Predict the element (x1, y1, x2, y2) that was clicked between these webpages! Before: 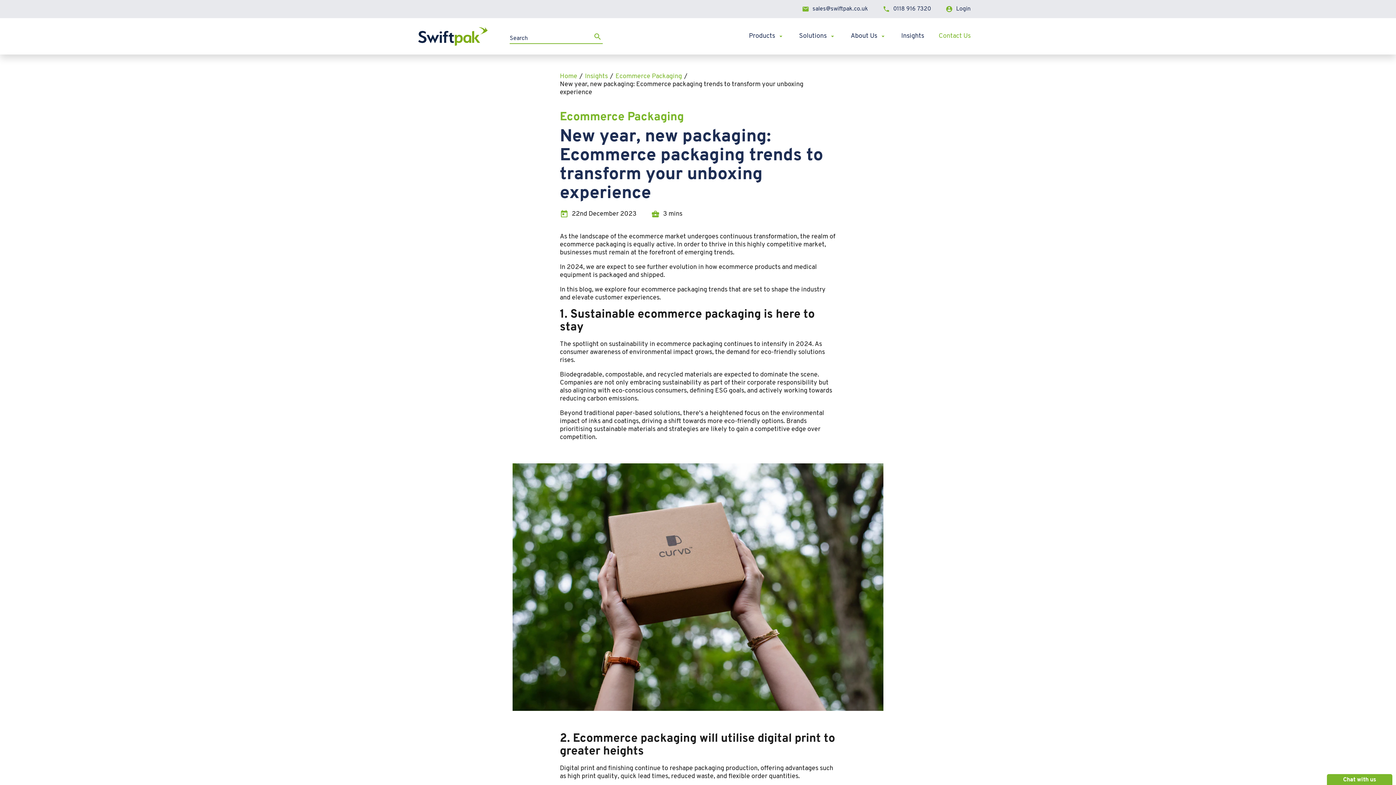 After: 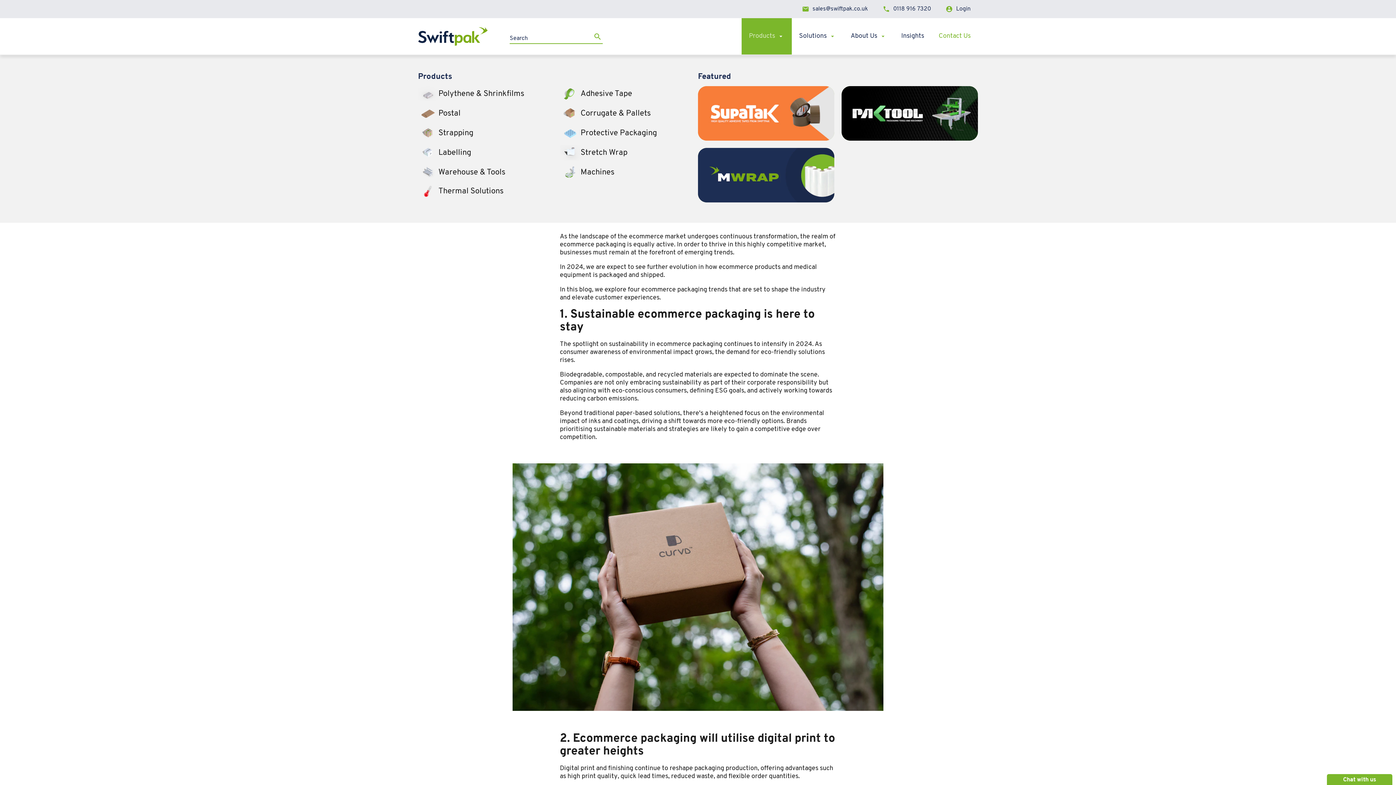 Action: bbox: (741, 18, 792, 54) label: Open sub menu